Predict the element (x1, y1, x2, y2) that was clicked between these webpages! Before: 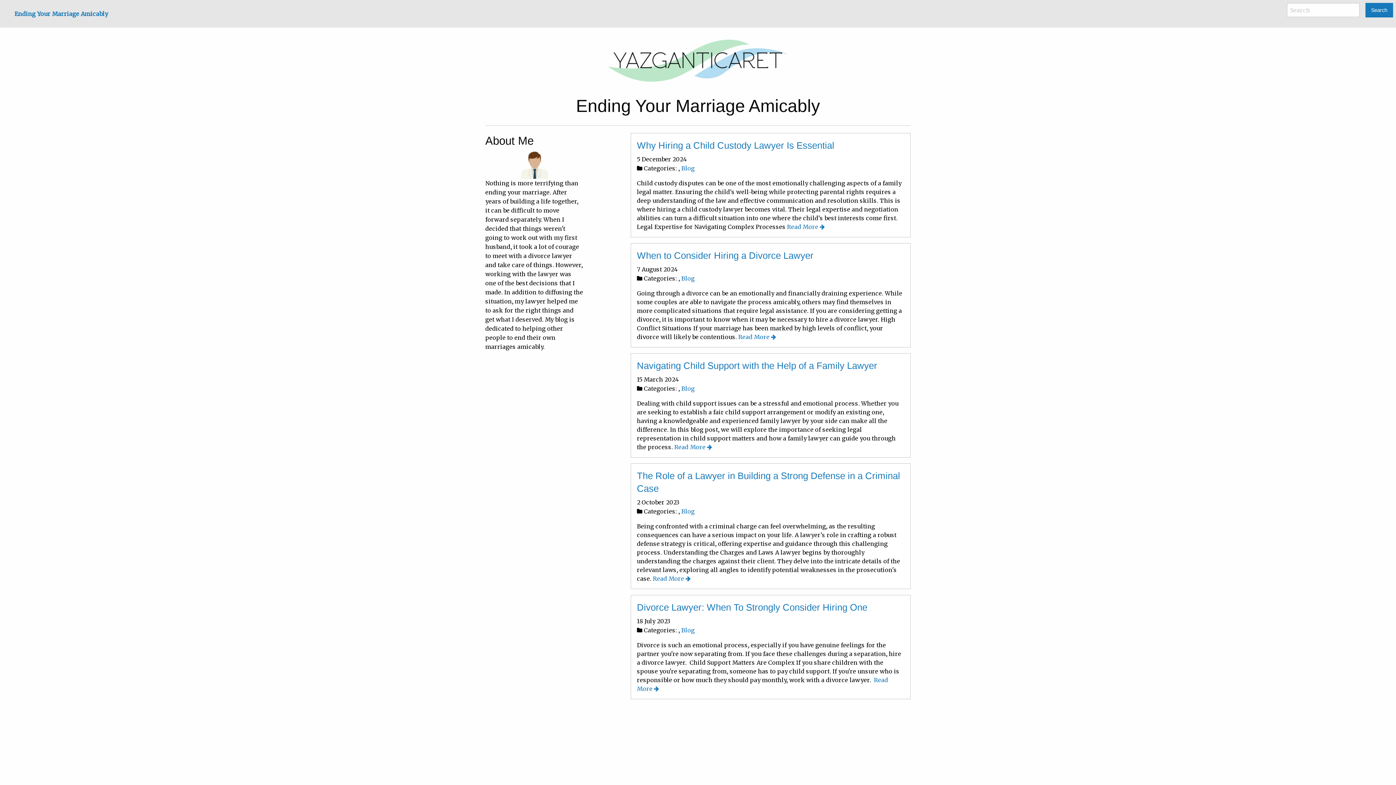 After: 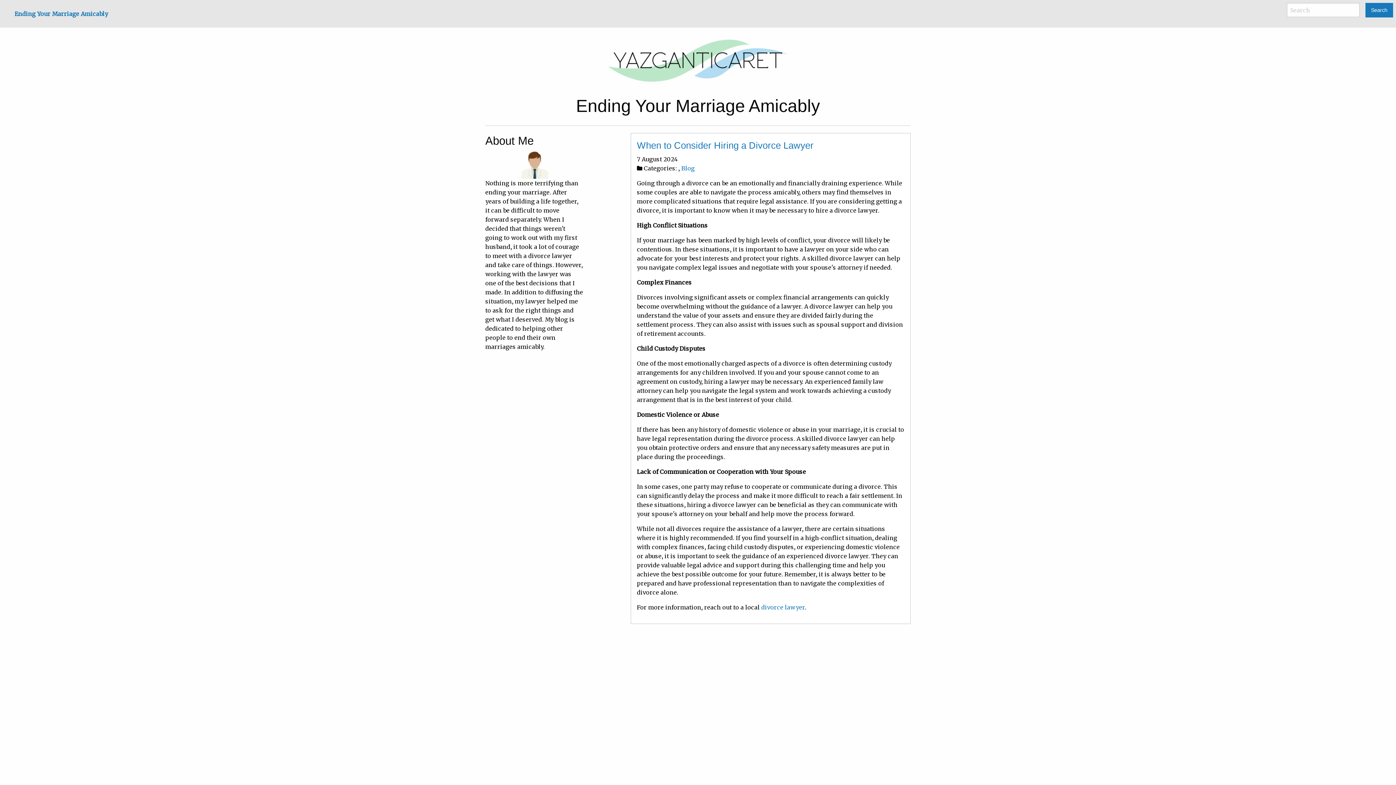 Action: bbox: (637, 250, 813, 260) label: When to Consider Hiring a Divorce Lawyer